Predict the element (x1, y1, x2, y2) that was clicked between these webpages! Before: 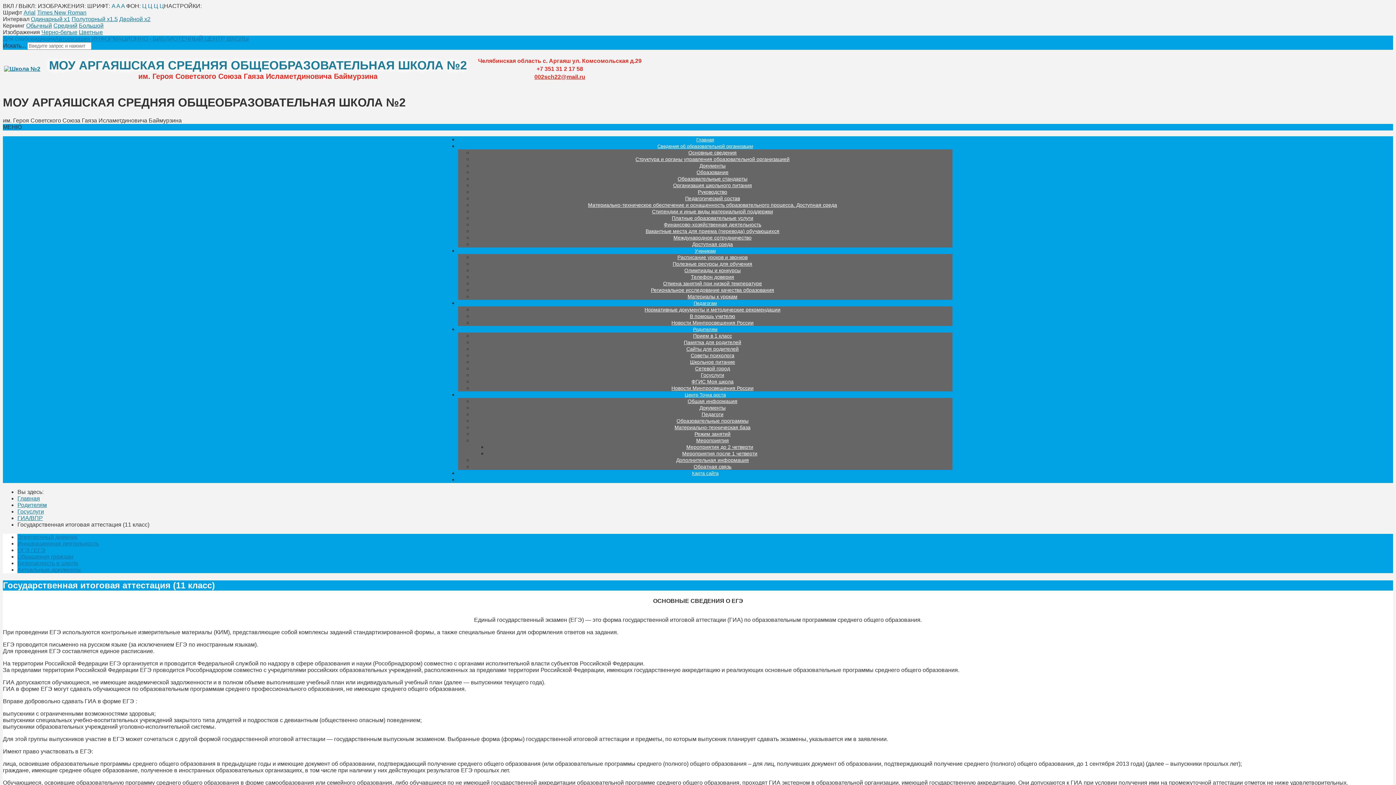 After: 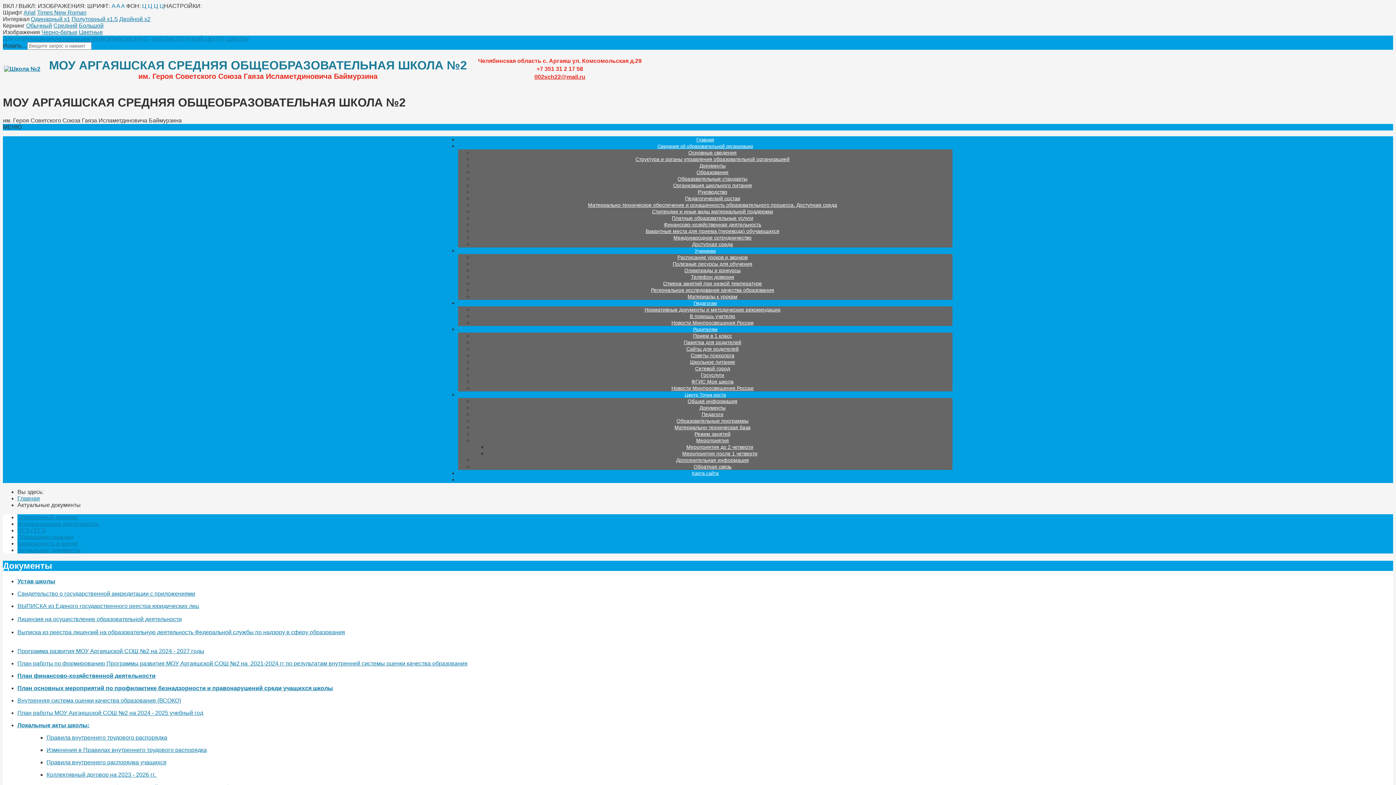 Action: bbox: (17, 566, 80, 573) label: Актуальные документы